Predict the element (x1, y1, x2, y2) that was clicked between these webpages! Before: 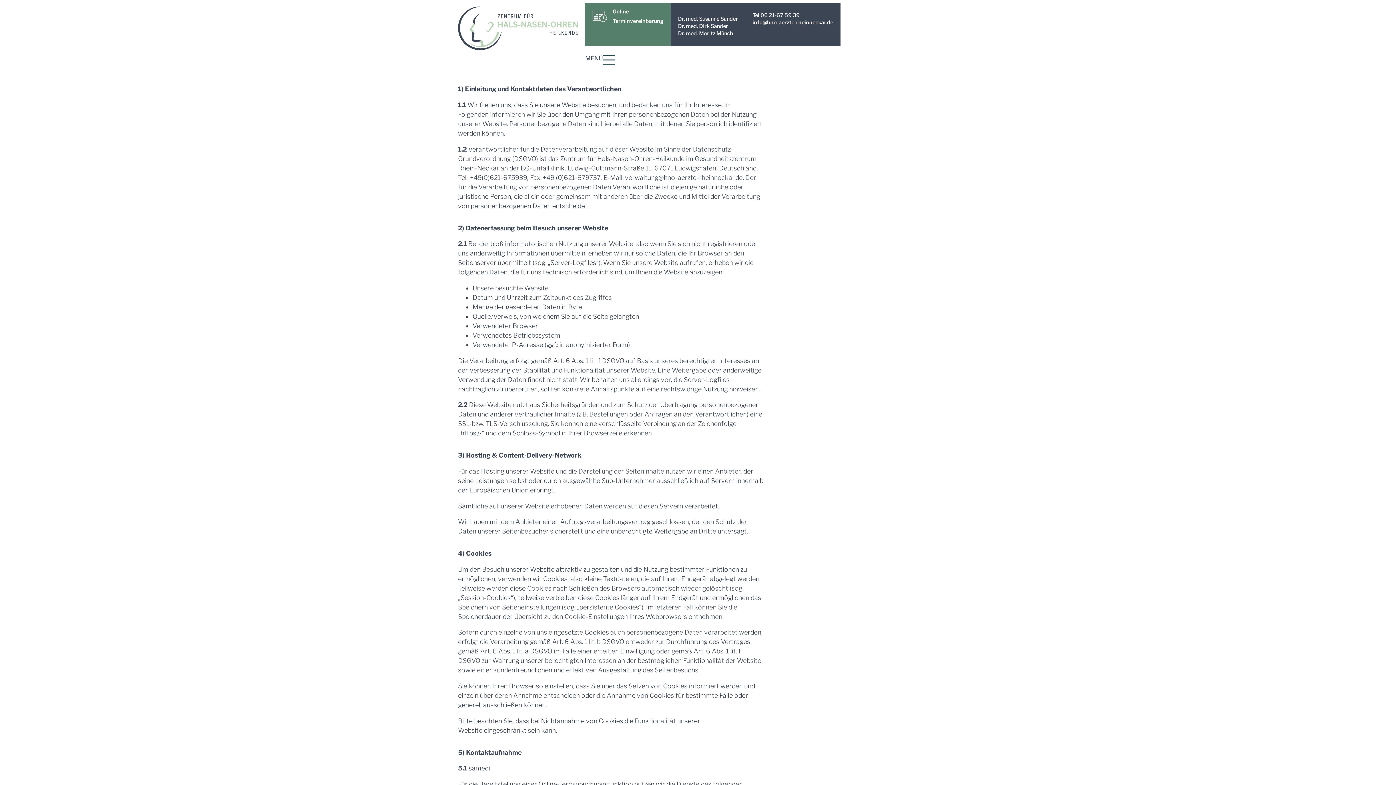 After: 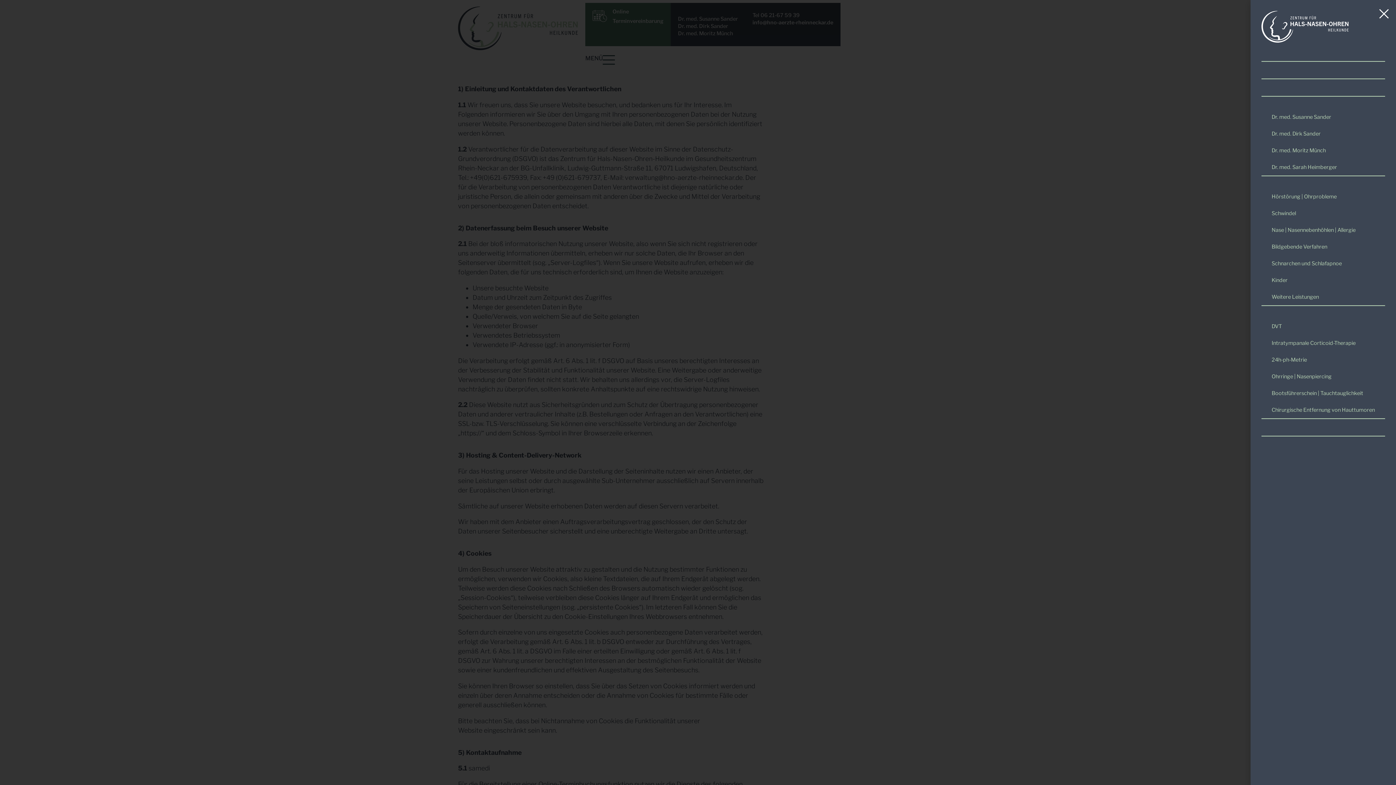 Action: label: Menü öffnen bbox: (585, 53, 615, 67)